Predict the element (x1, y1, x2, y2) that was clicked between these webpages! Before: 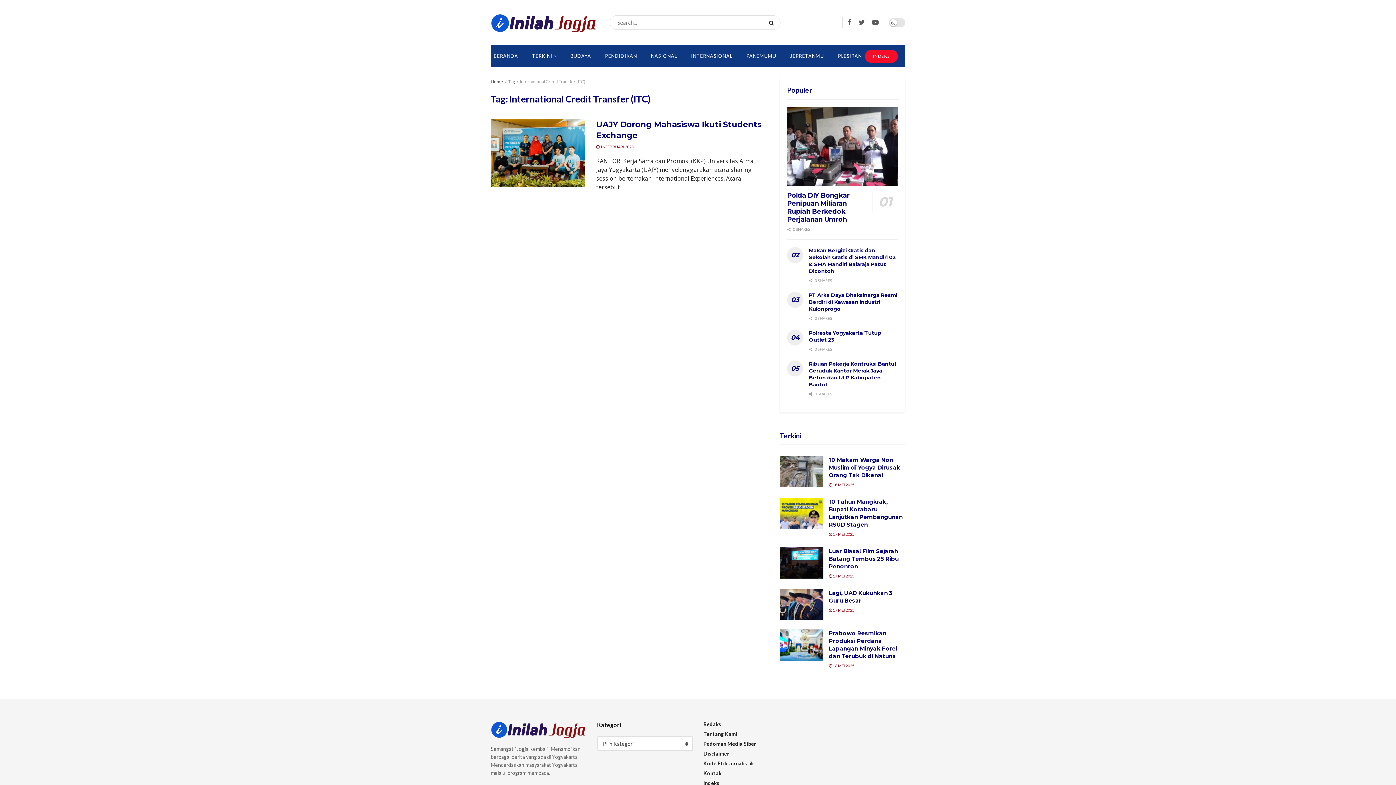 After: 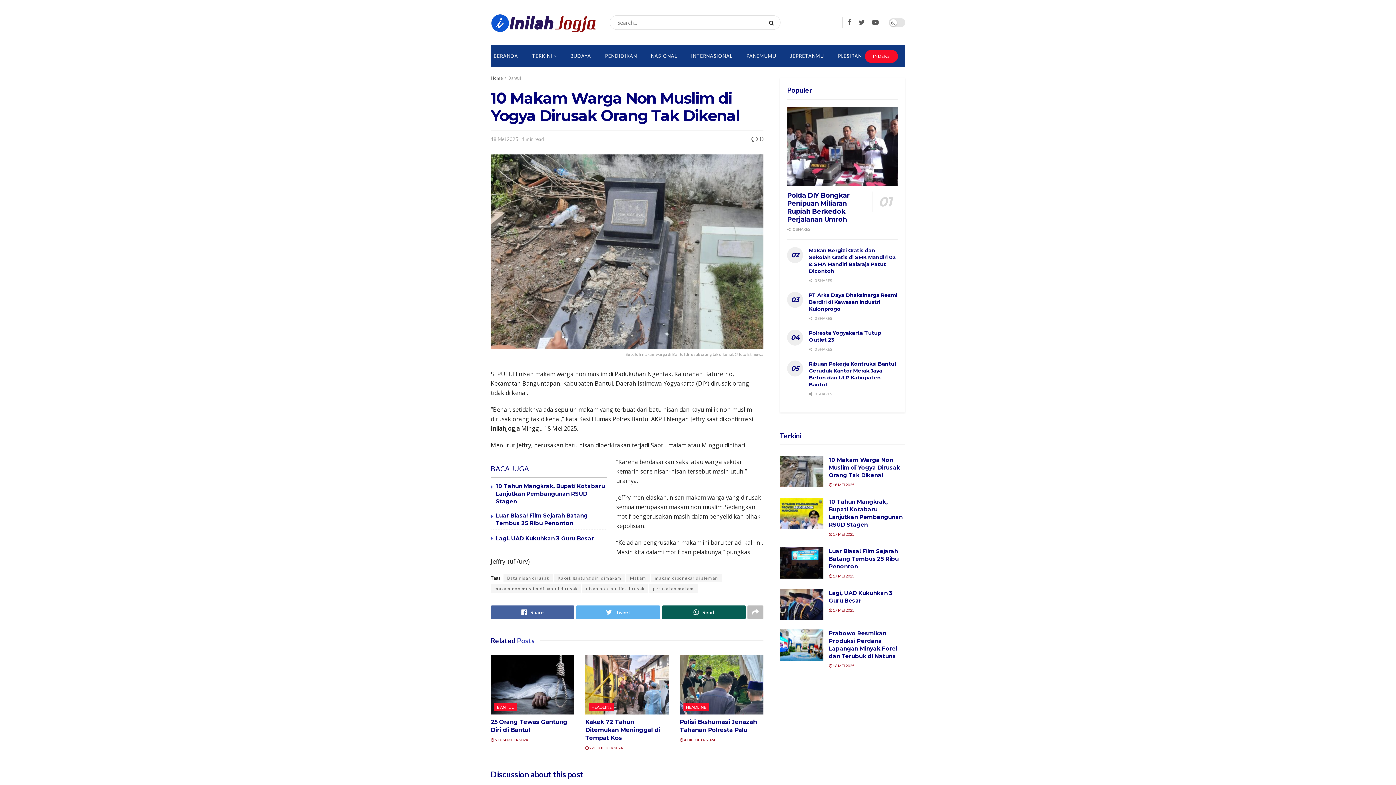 Action: label: 10 Makam Warga Non Muslim di Yogya Dirusak Orang Tak Dikenal bbox: (829, 456, 900, 478)